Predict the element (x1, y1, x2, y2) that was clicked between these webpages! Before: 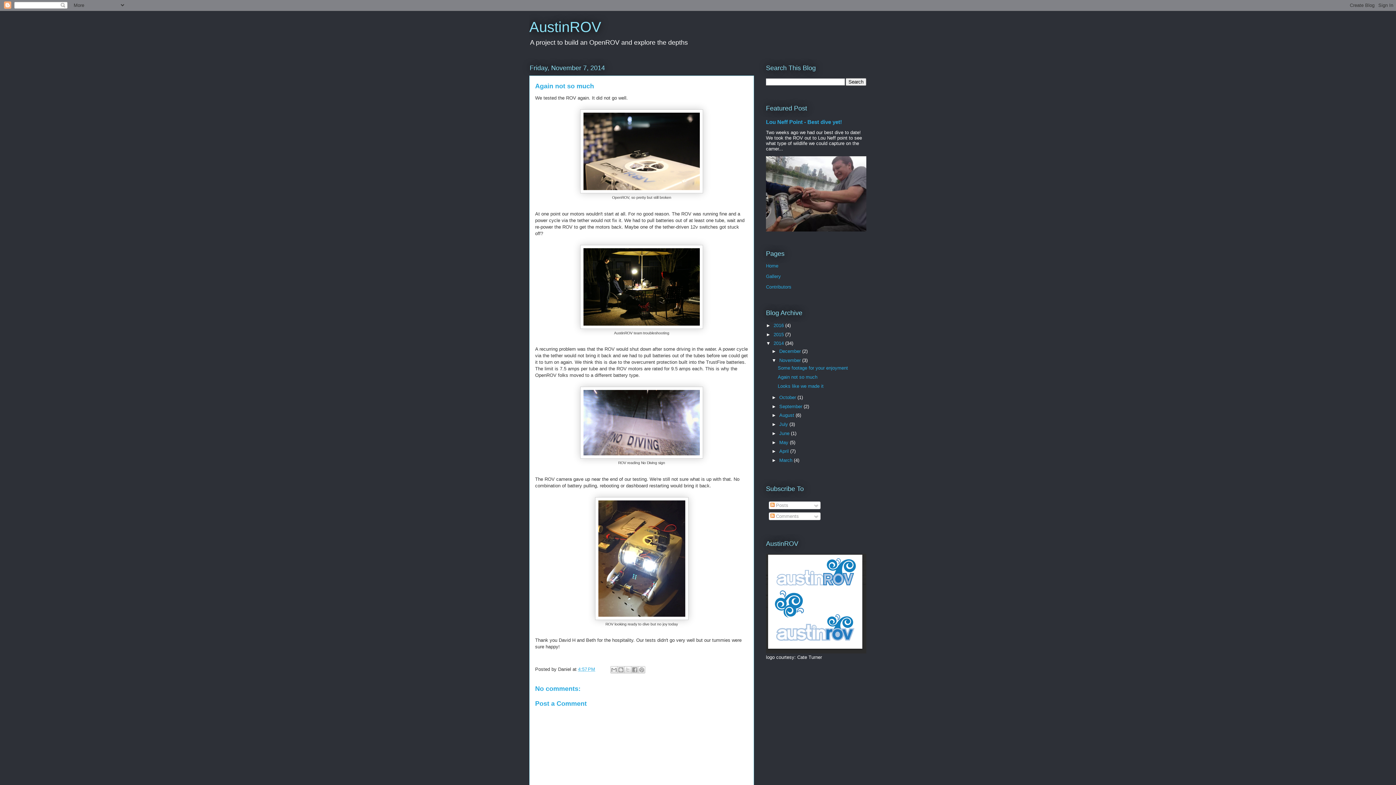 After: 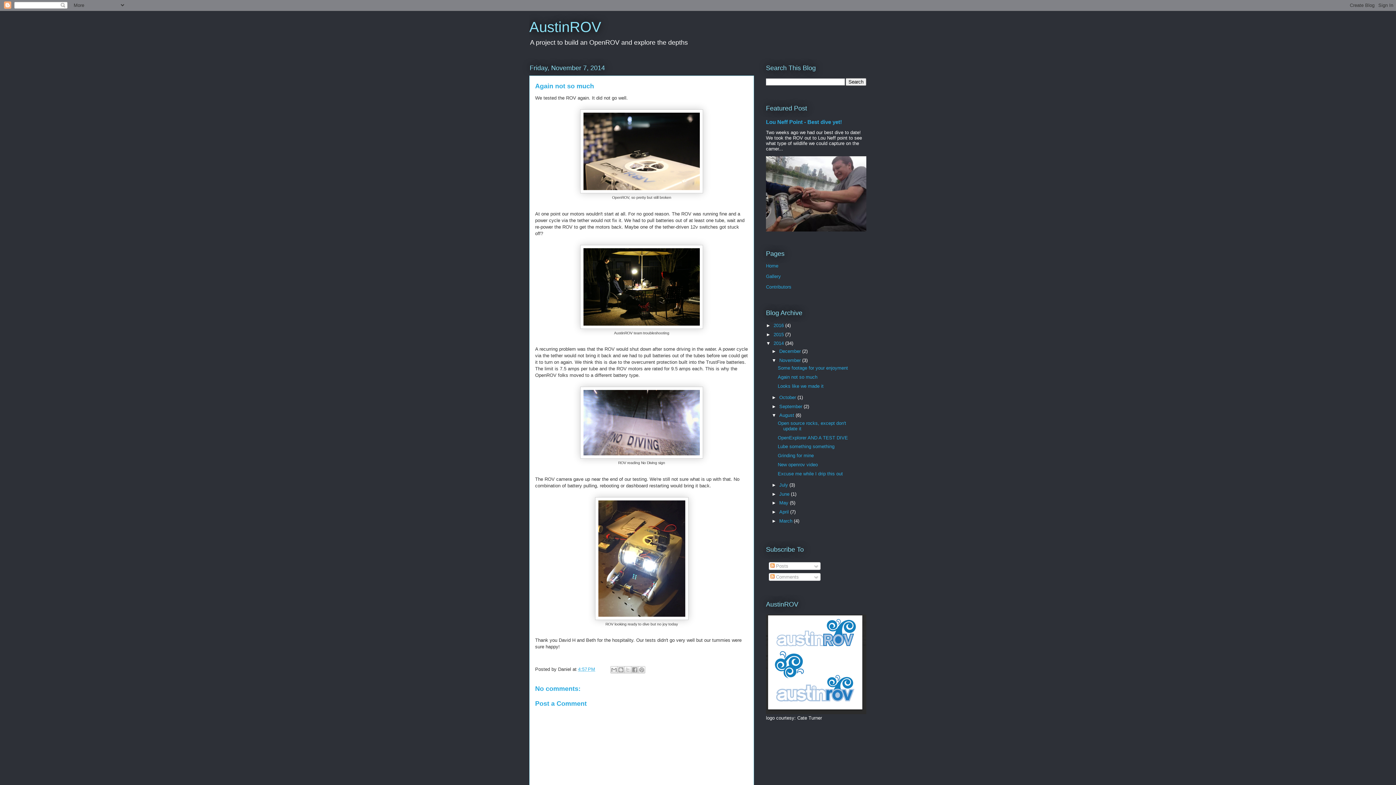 Action: bbox: (771, 412, 779, 418) label: ►  